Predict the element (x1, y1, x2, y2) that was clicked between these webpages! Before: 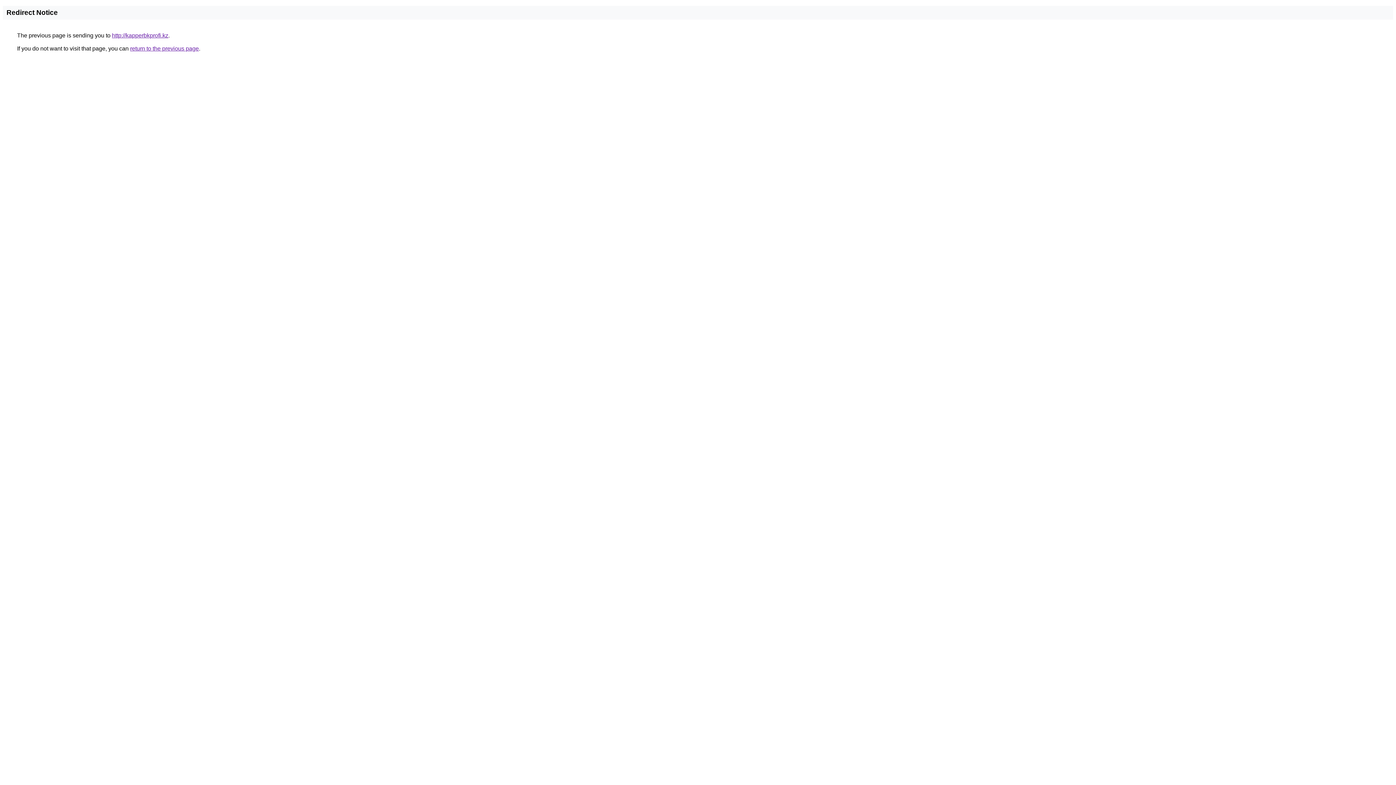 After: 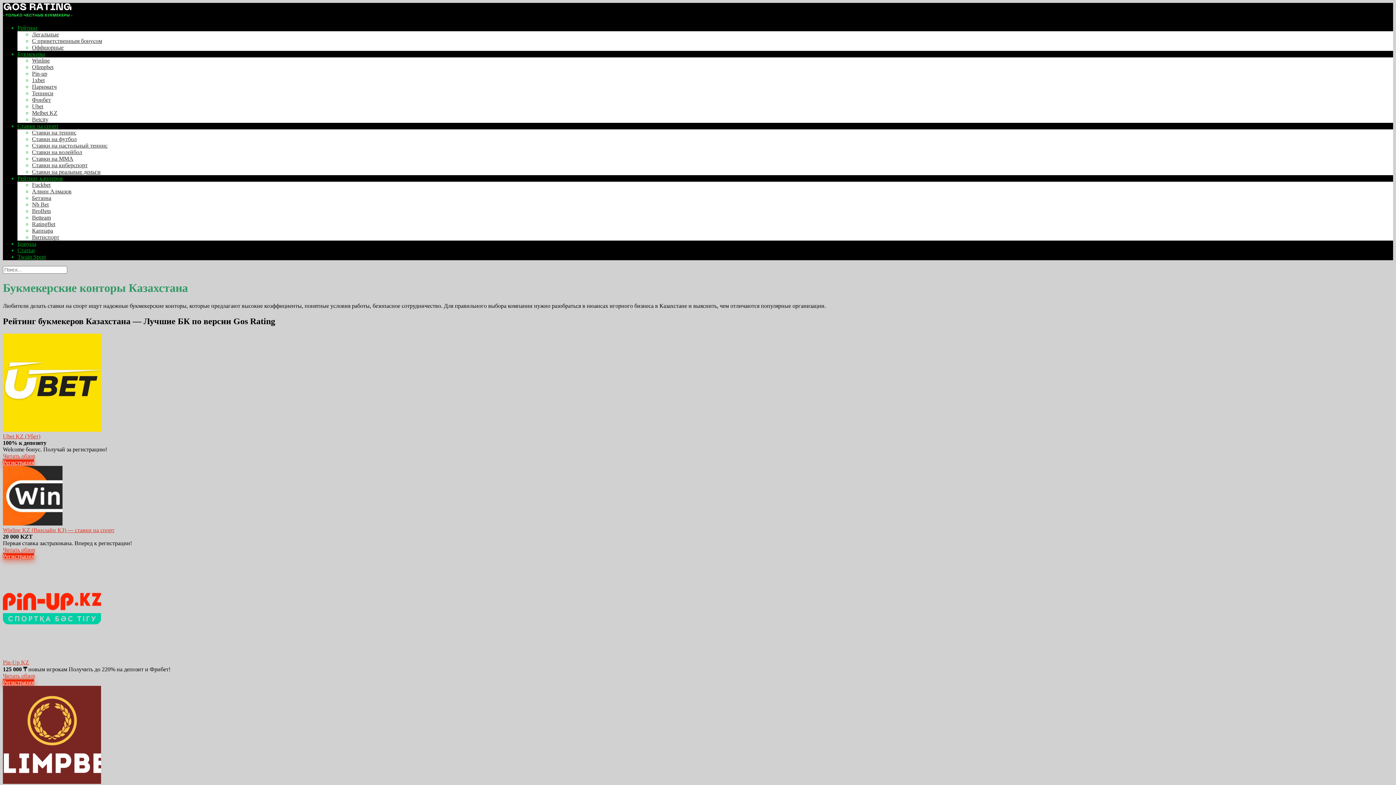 Action: bbox: (112, 32, 168, 38) label: http://kapperbkprofi.kz